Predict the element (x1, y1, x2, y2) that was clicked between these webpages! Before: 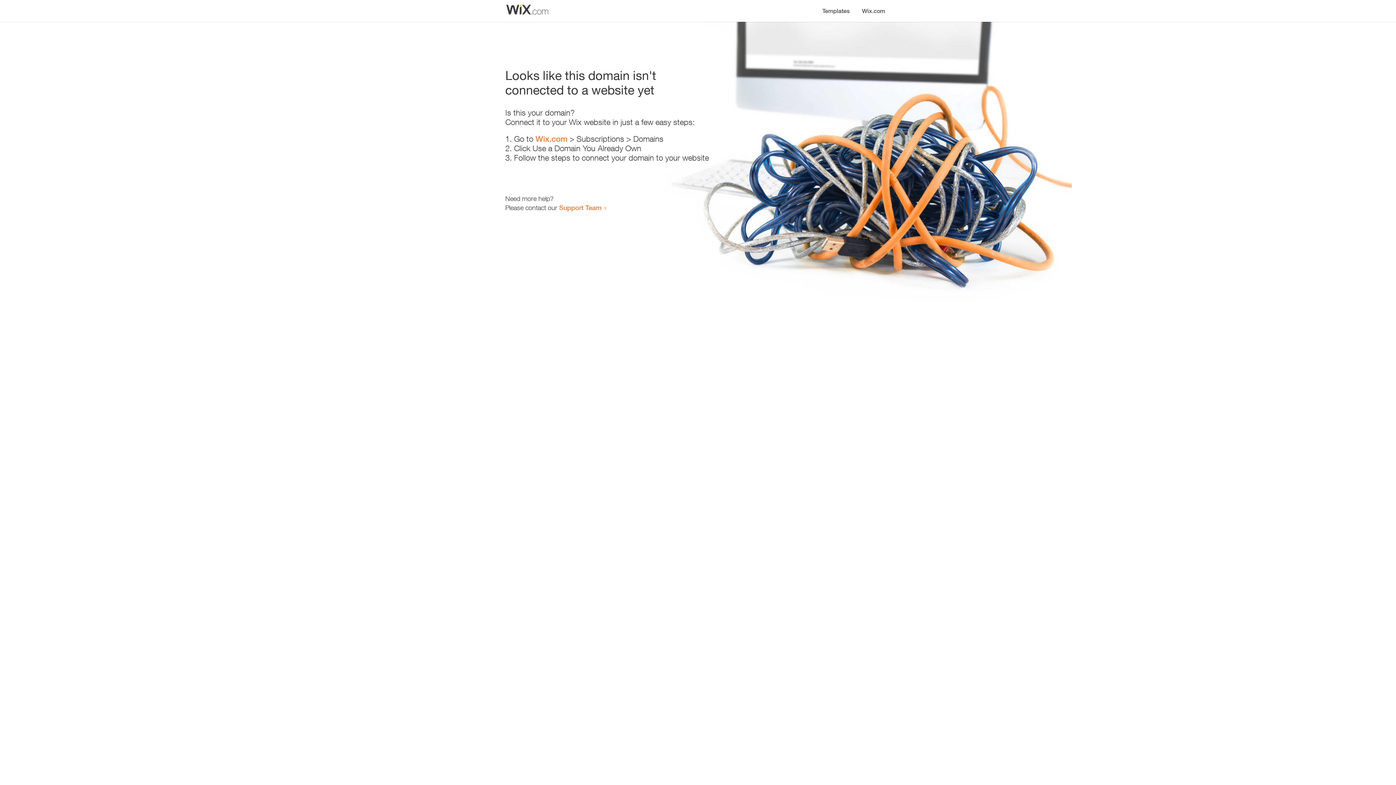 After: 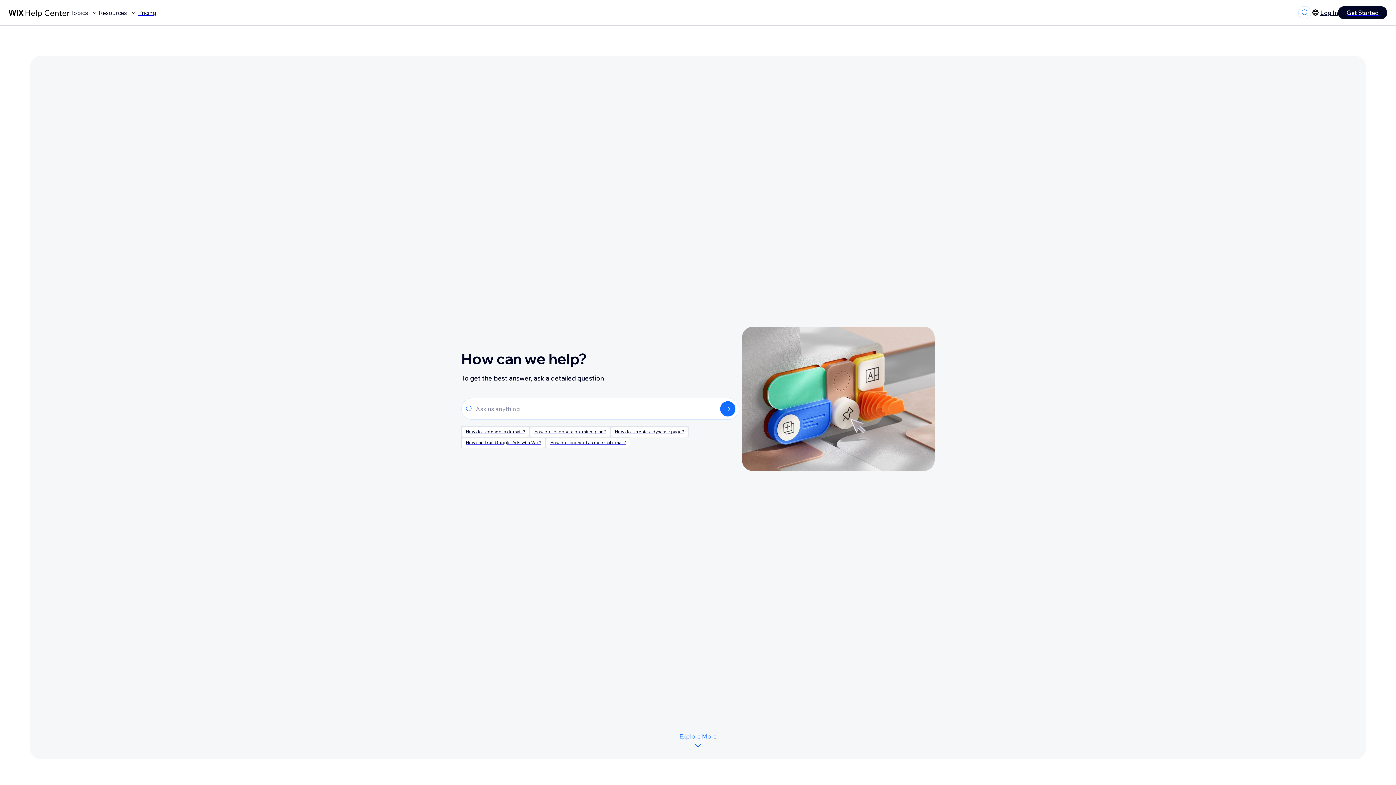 Action: bbox: (559, 203, 601, 211) label: Support Team